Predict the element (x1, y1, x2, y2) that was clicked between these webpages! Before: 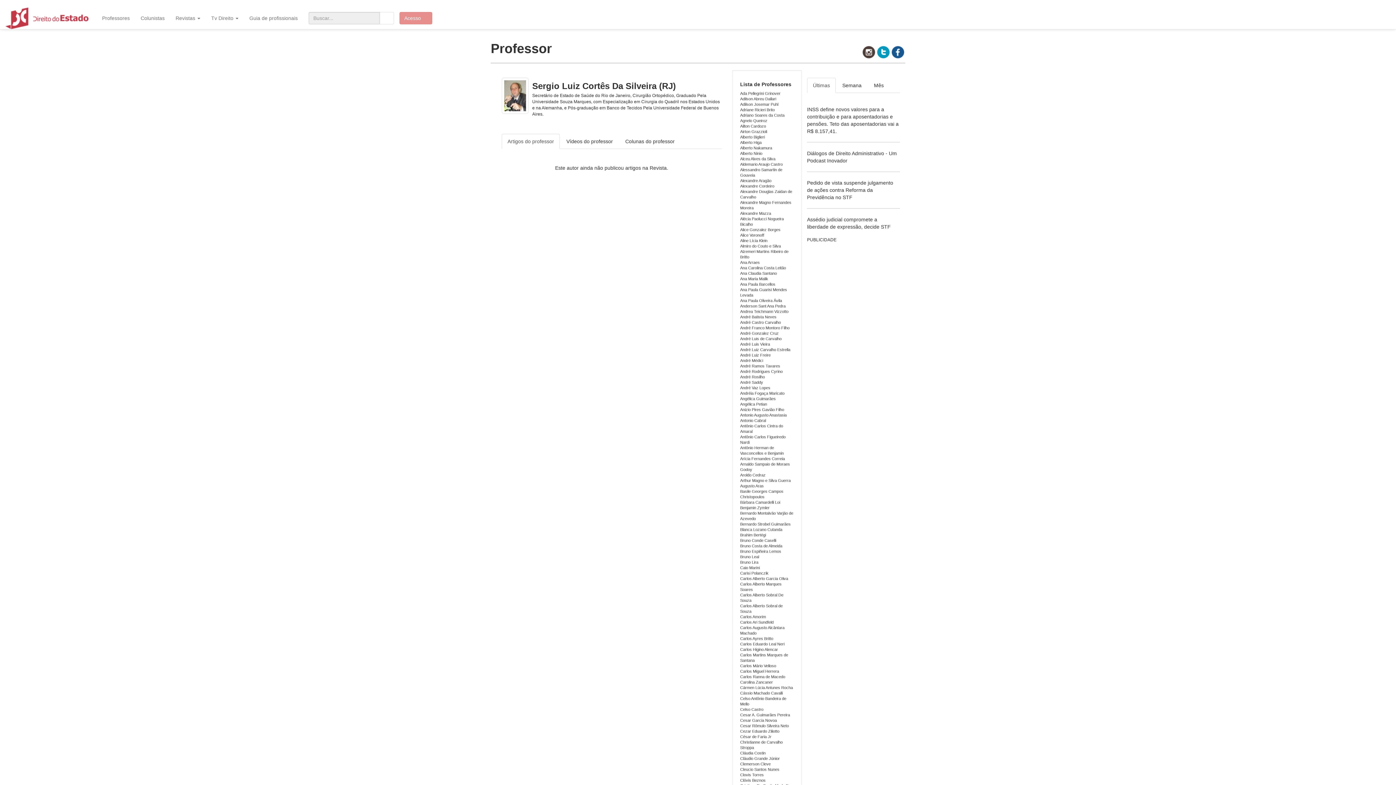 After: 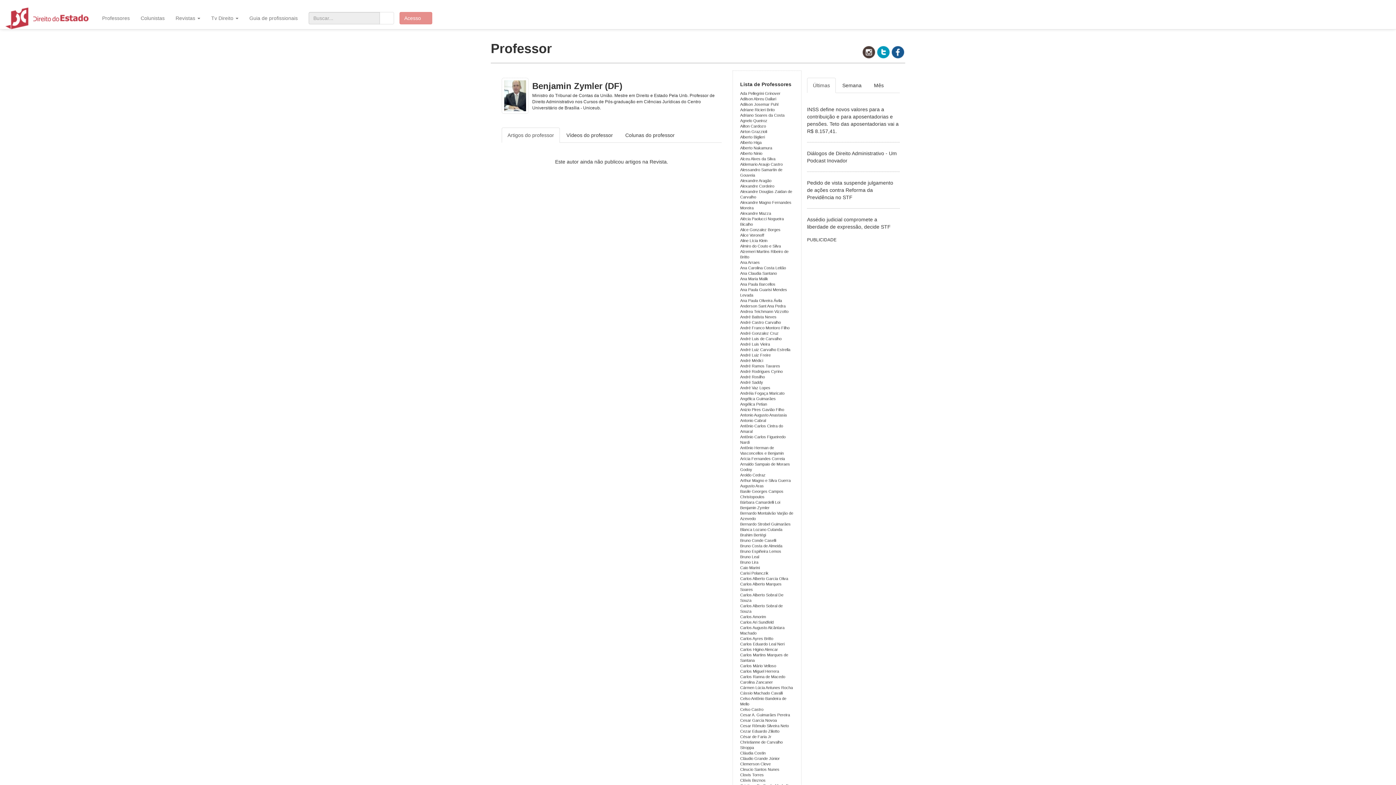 Action: label: Benjamin Zymler bbox: (740, 505, 769, 510)